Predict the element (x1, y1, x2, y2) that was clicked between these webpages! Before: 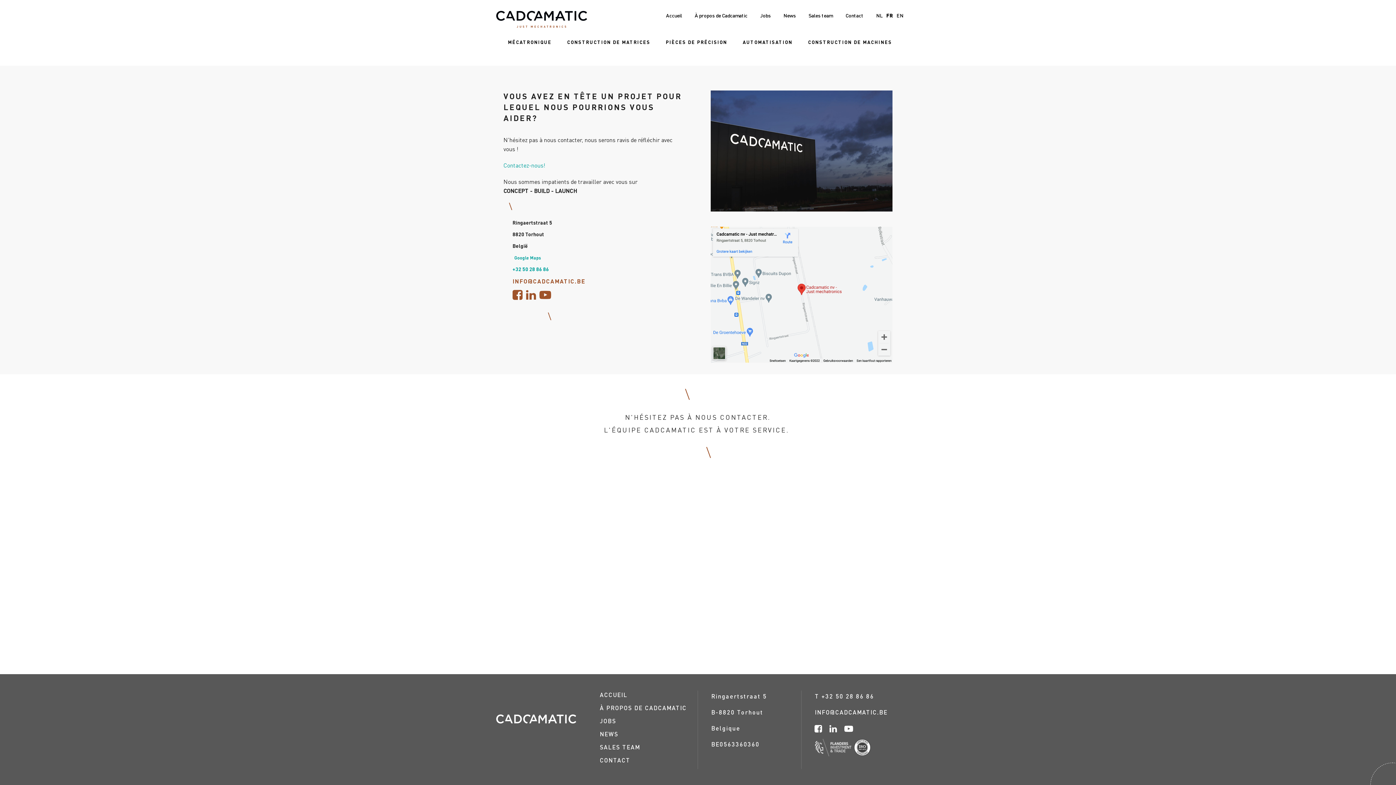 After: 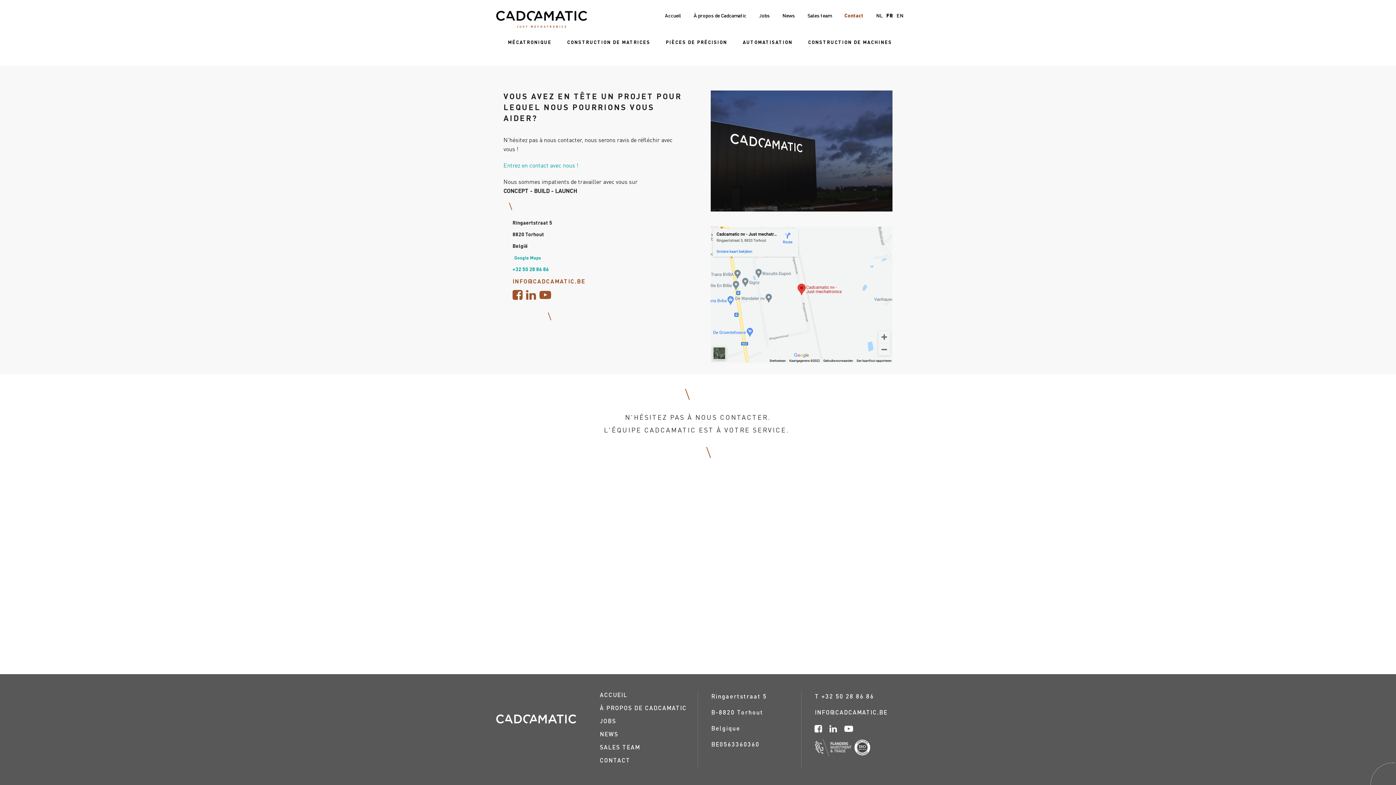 Action: label: Contact bbox: (844, 9, 865, 21)